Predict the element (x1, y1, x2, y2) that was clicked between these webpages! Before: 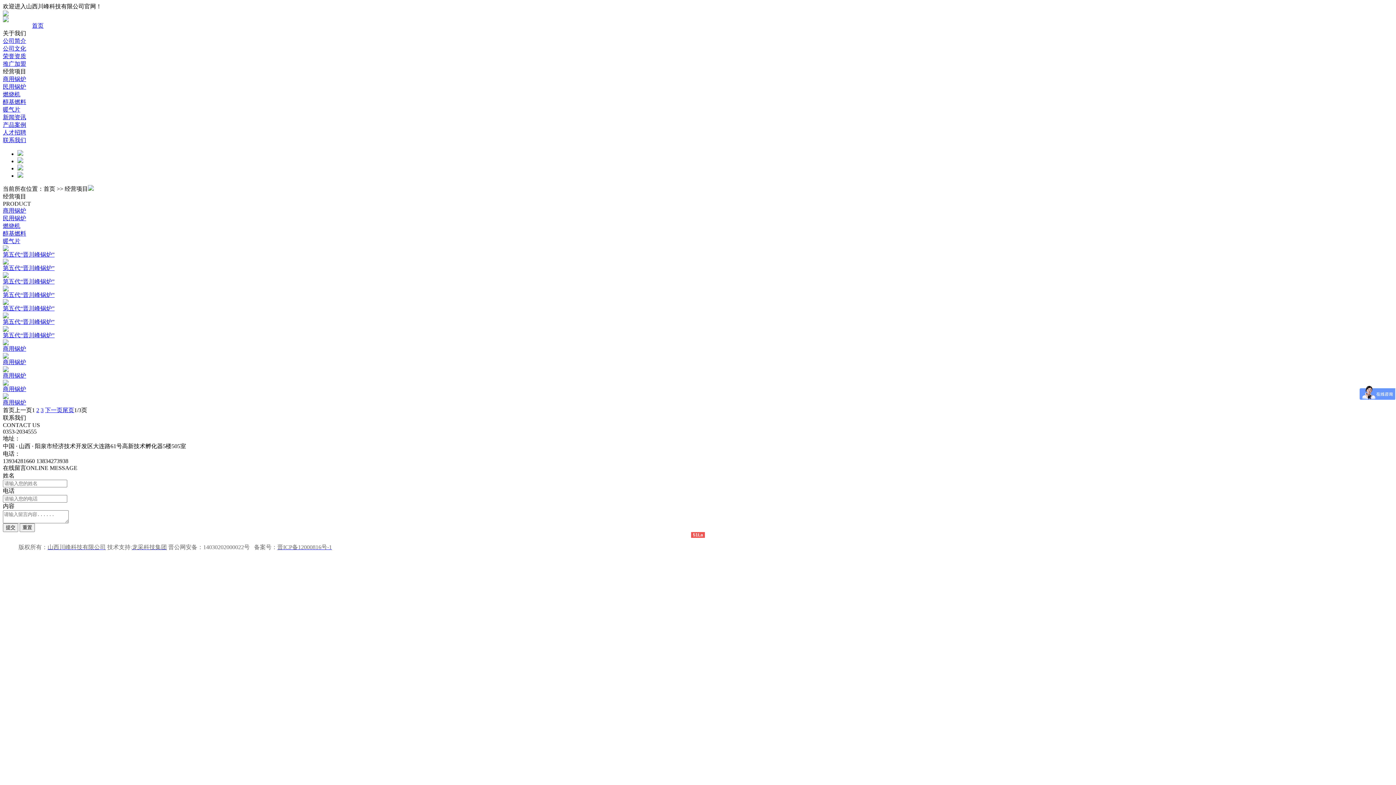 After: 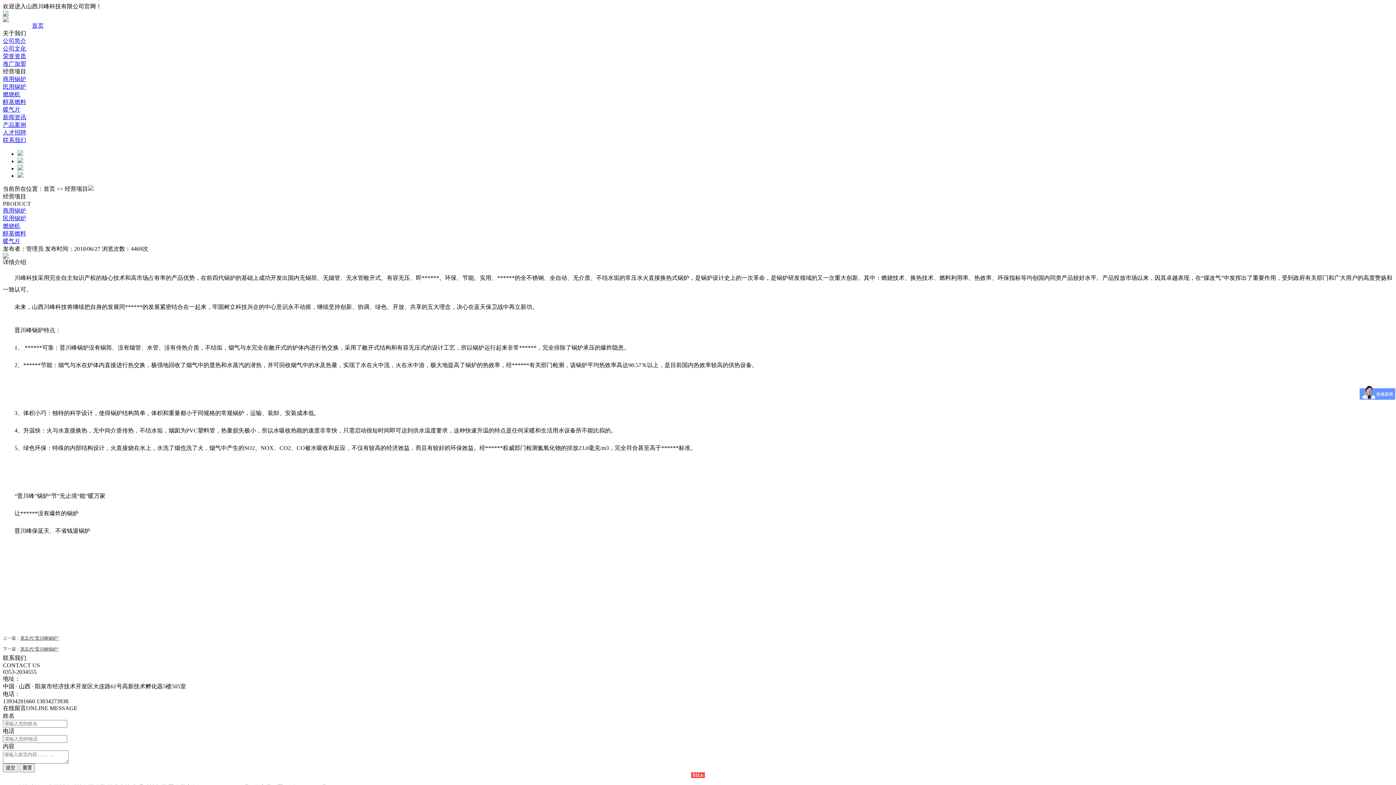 Action: label: 第五代“晋川峰锅炉” bbox: (2, 312, 1393, 326)